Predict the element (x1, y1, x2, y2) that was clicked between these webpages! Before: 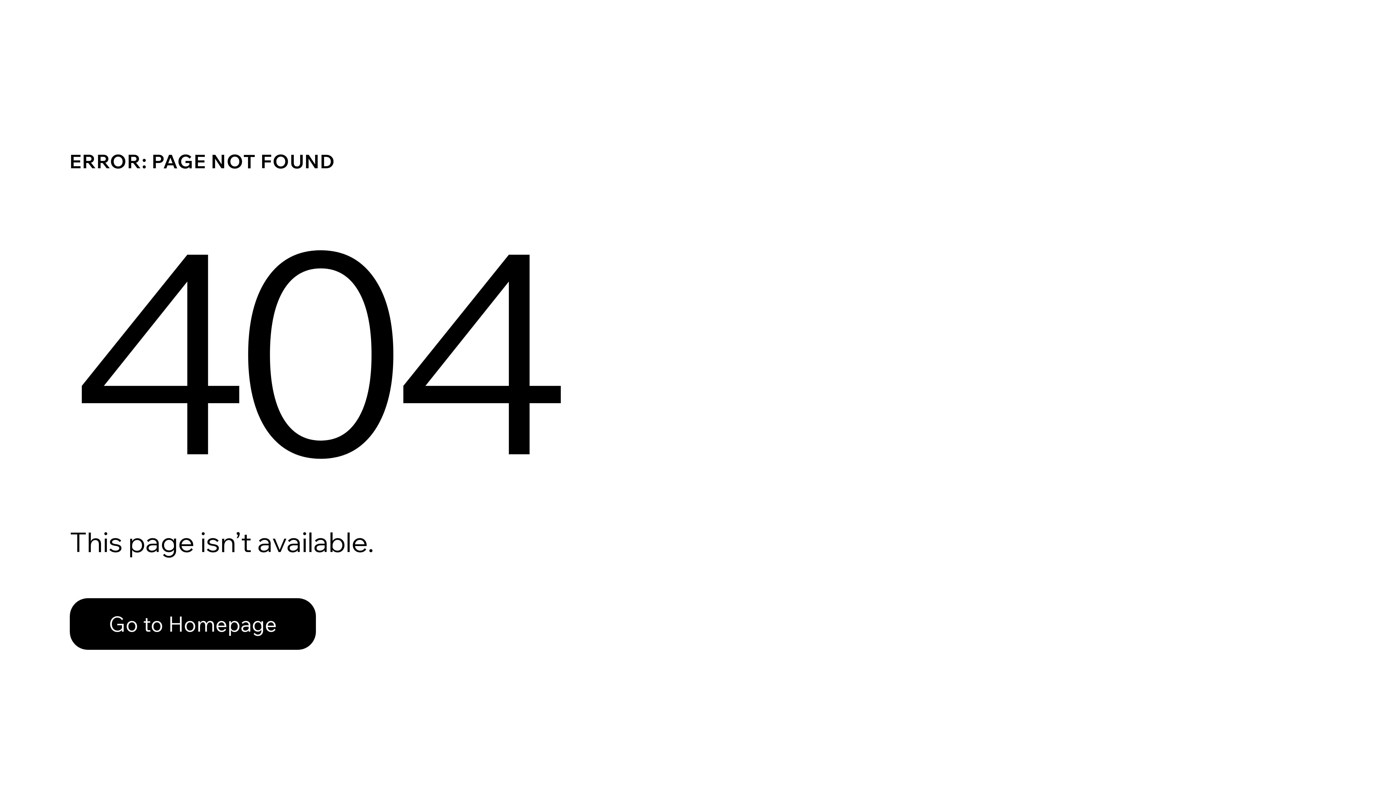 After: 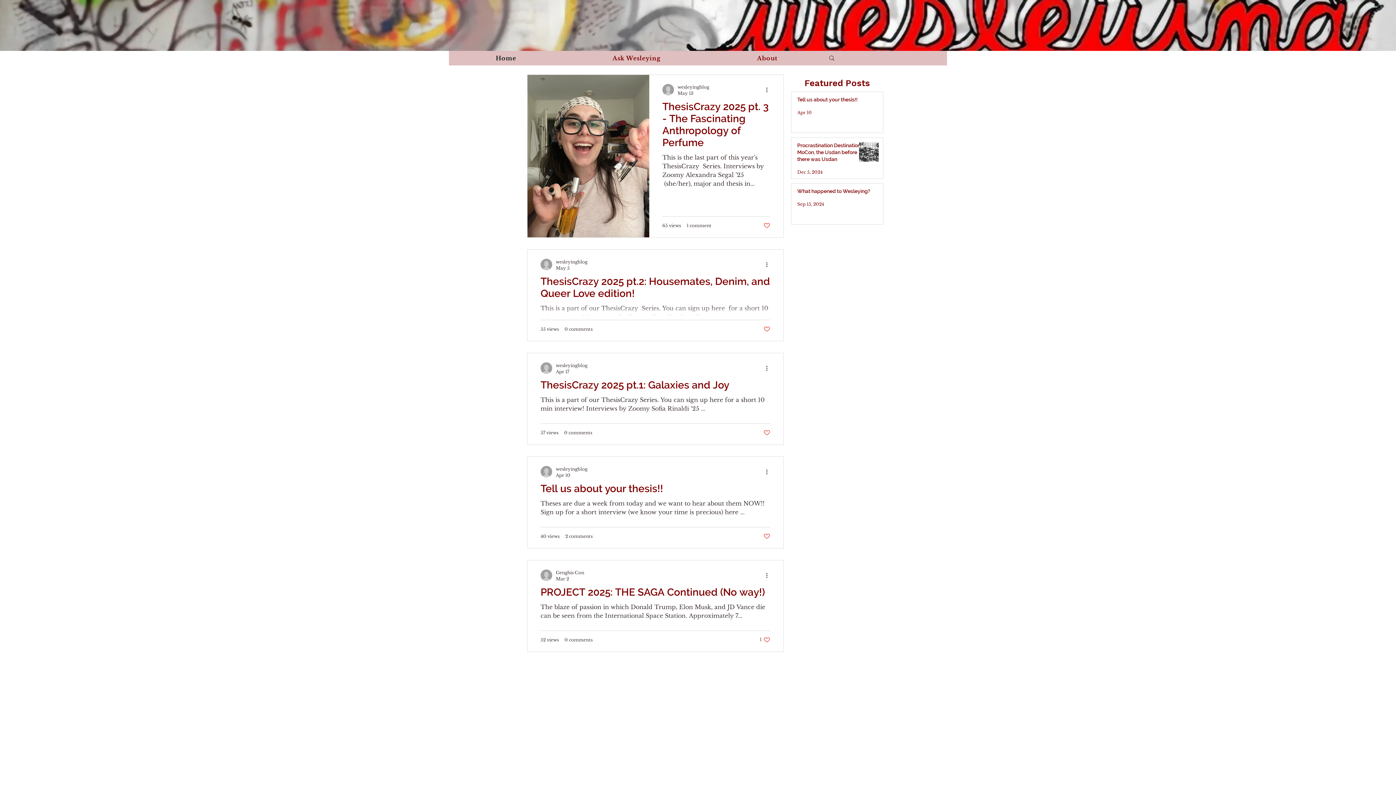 Action: bbox: (69, 582, 768, 659) label: Go to Homepage